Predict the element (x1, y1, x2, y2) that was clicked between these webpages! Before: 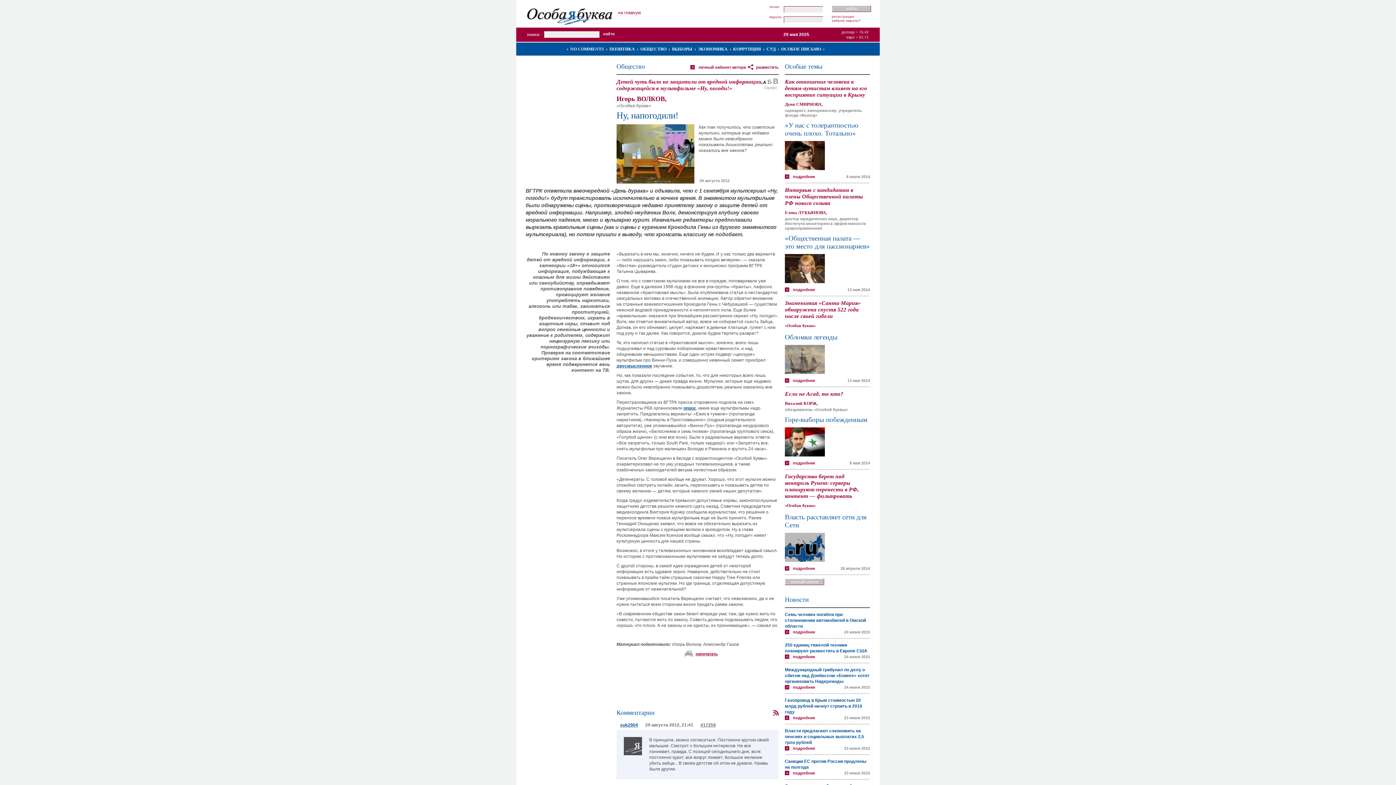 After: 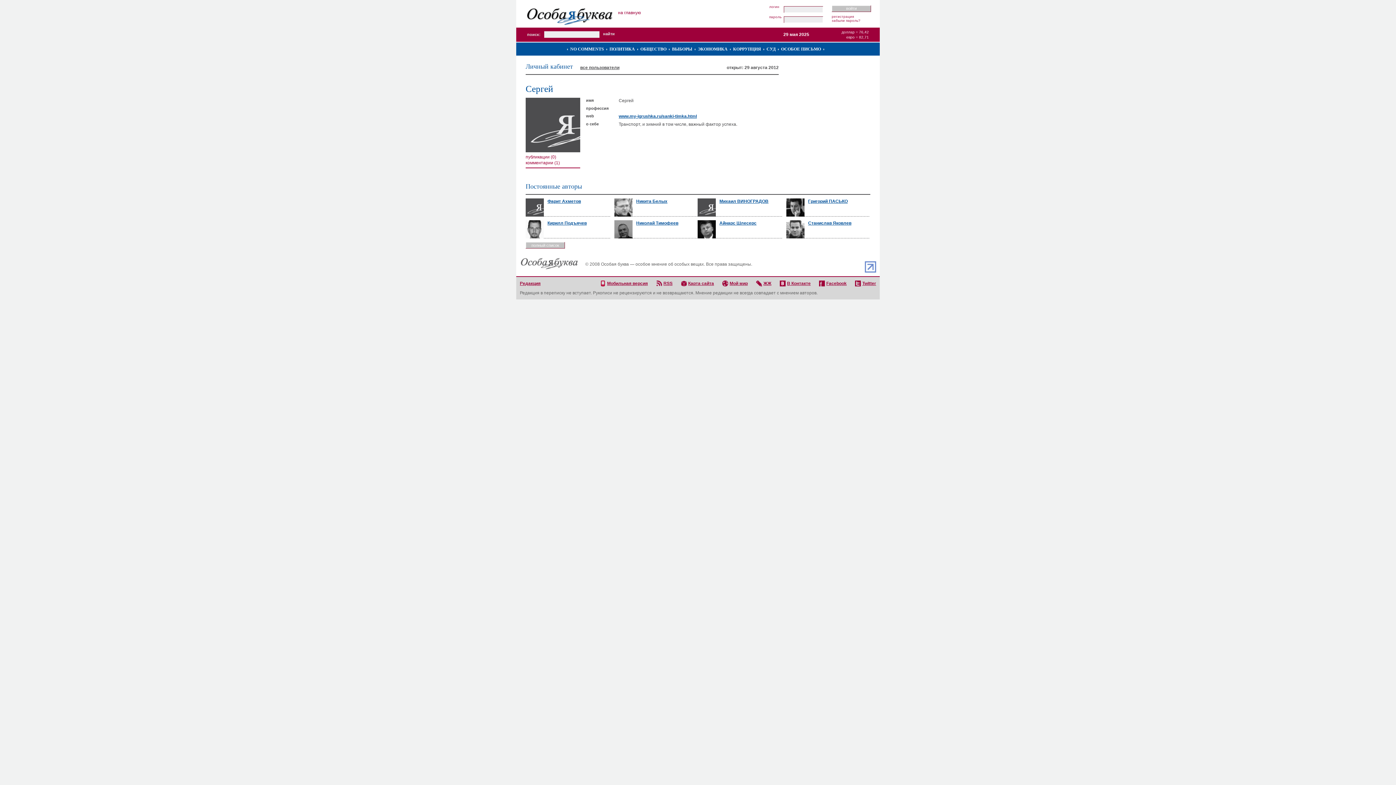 Action: label: sok2904 bbox: (620, 722, 638, 728)